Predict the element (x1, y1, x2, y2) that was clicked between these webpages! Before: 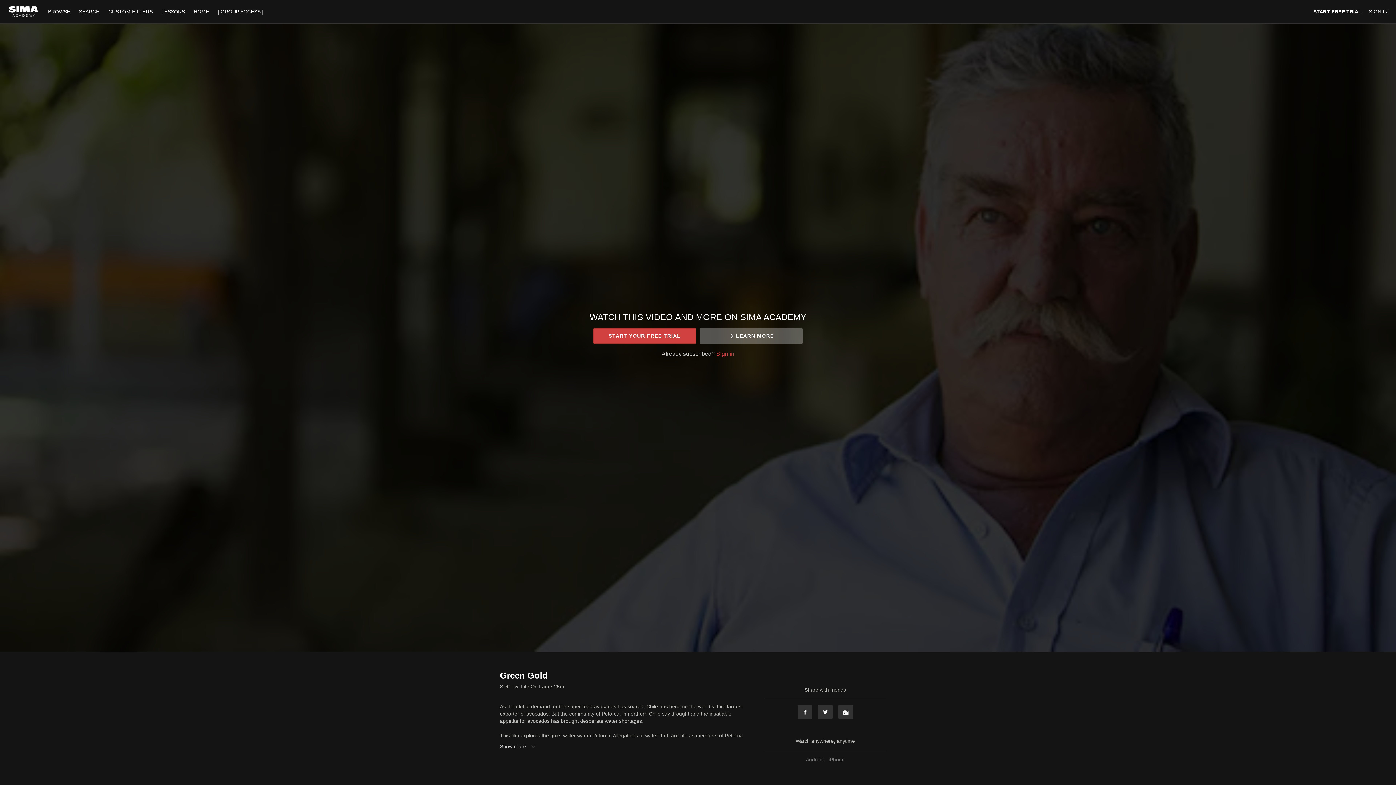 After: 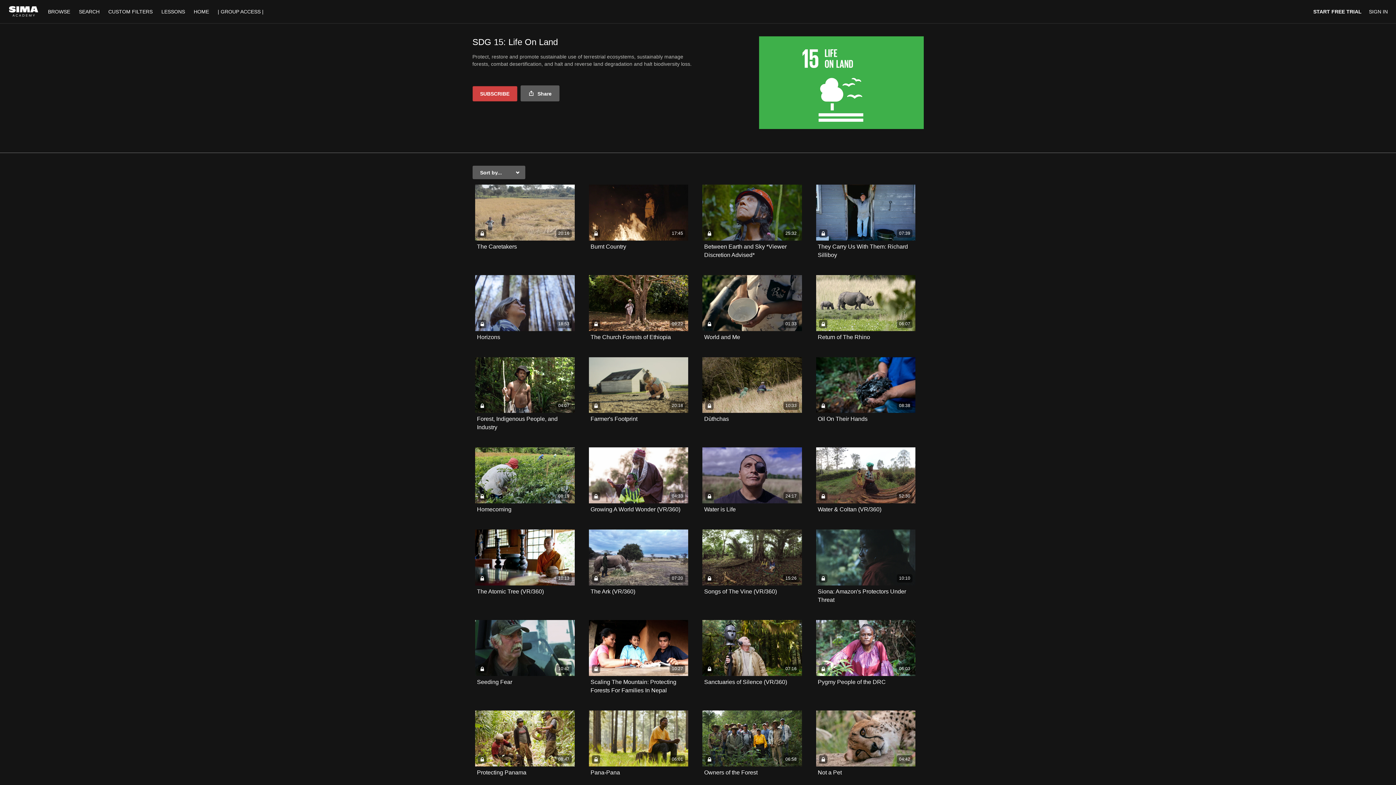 Action: bbox: (500, 683, 550, 690) label: SDG 15: Life On Land